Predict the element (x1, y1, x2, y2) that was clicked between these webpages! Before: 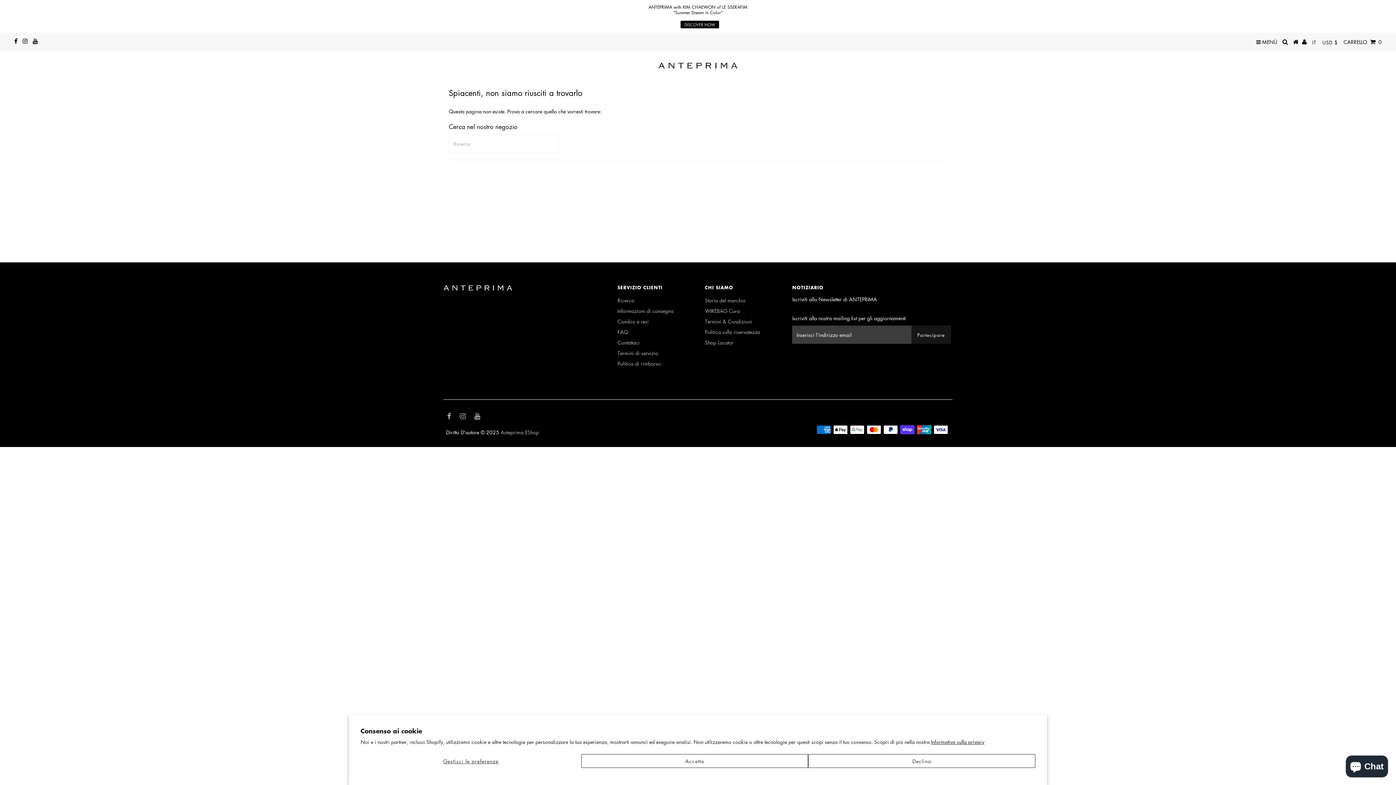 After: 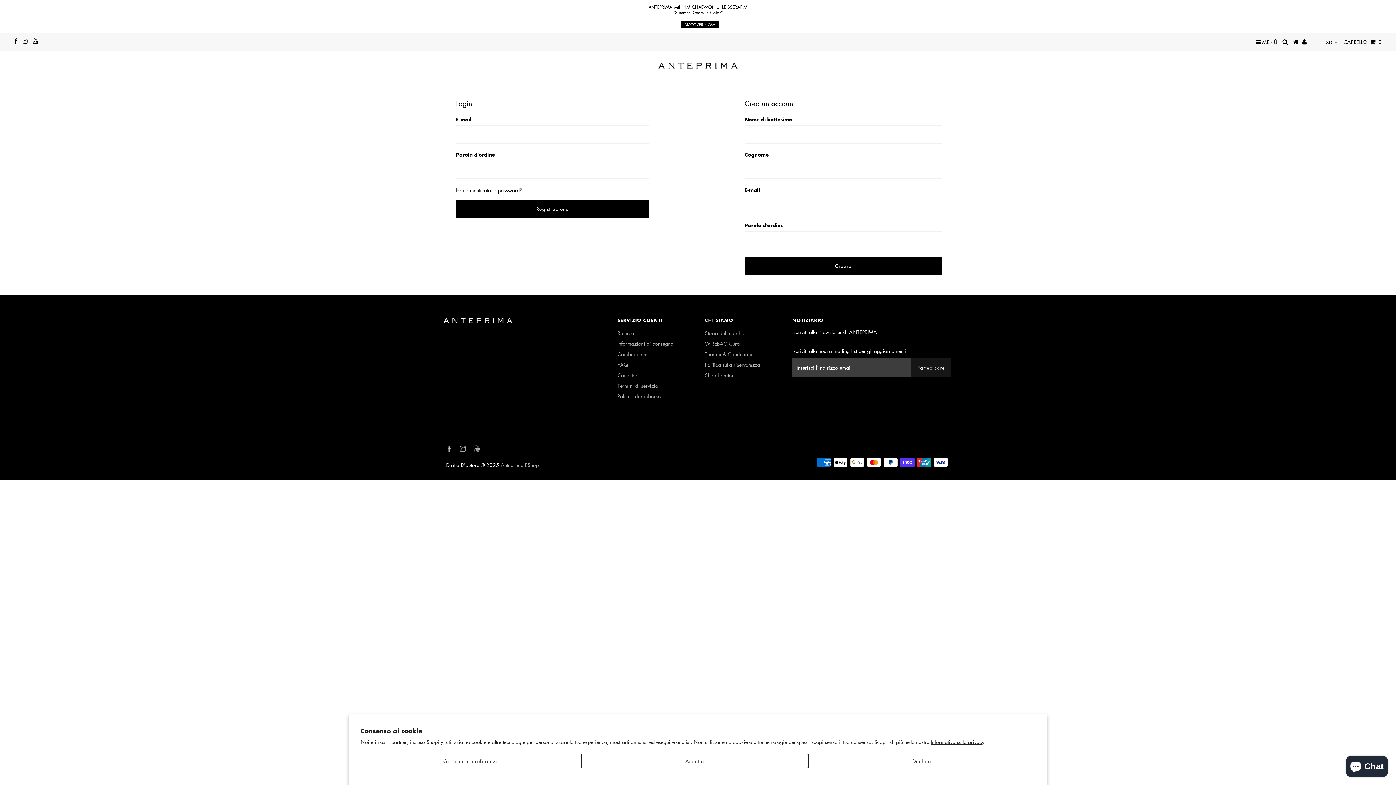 Action: bbox: (1302, 38, 1307, 45)